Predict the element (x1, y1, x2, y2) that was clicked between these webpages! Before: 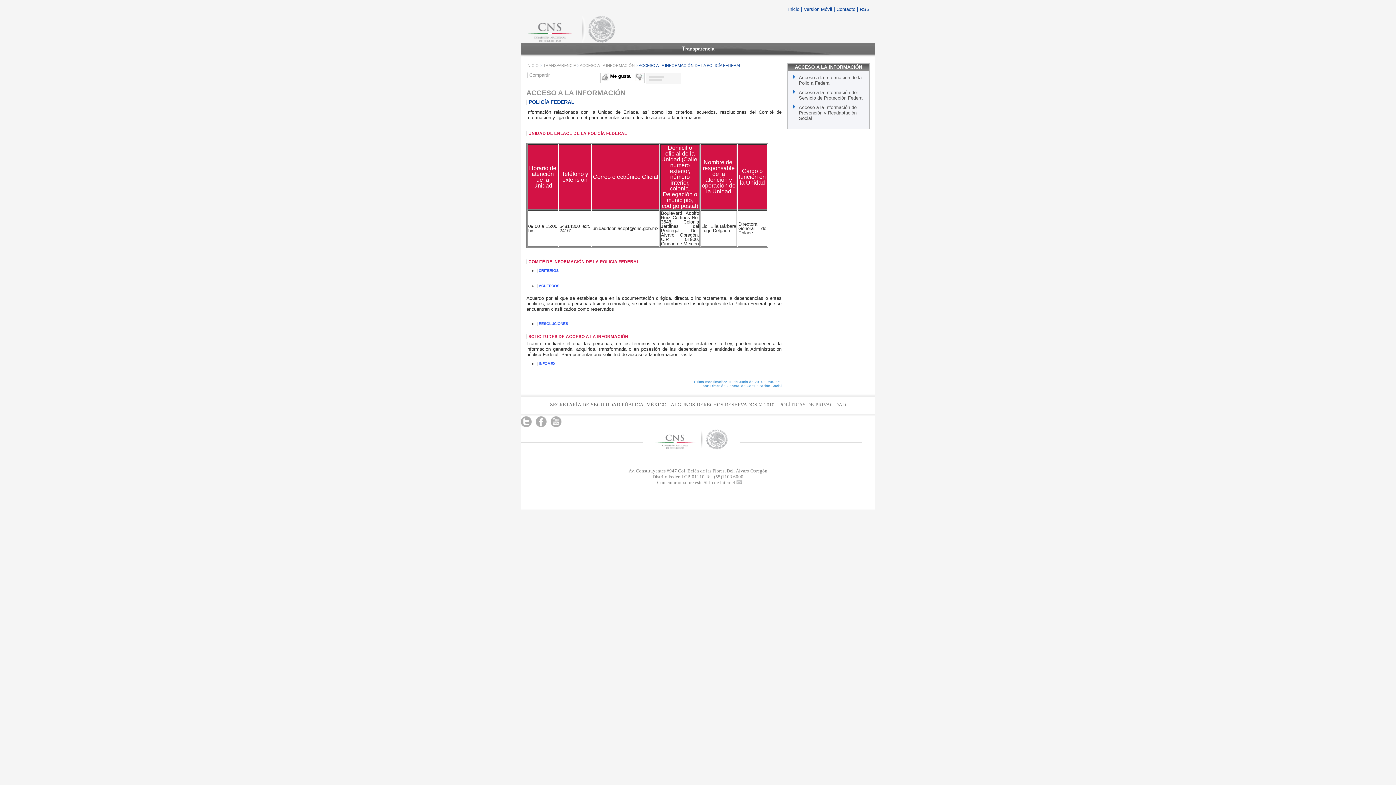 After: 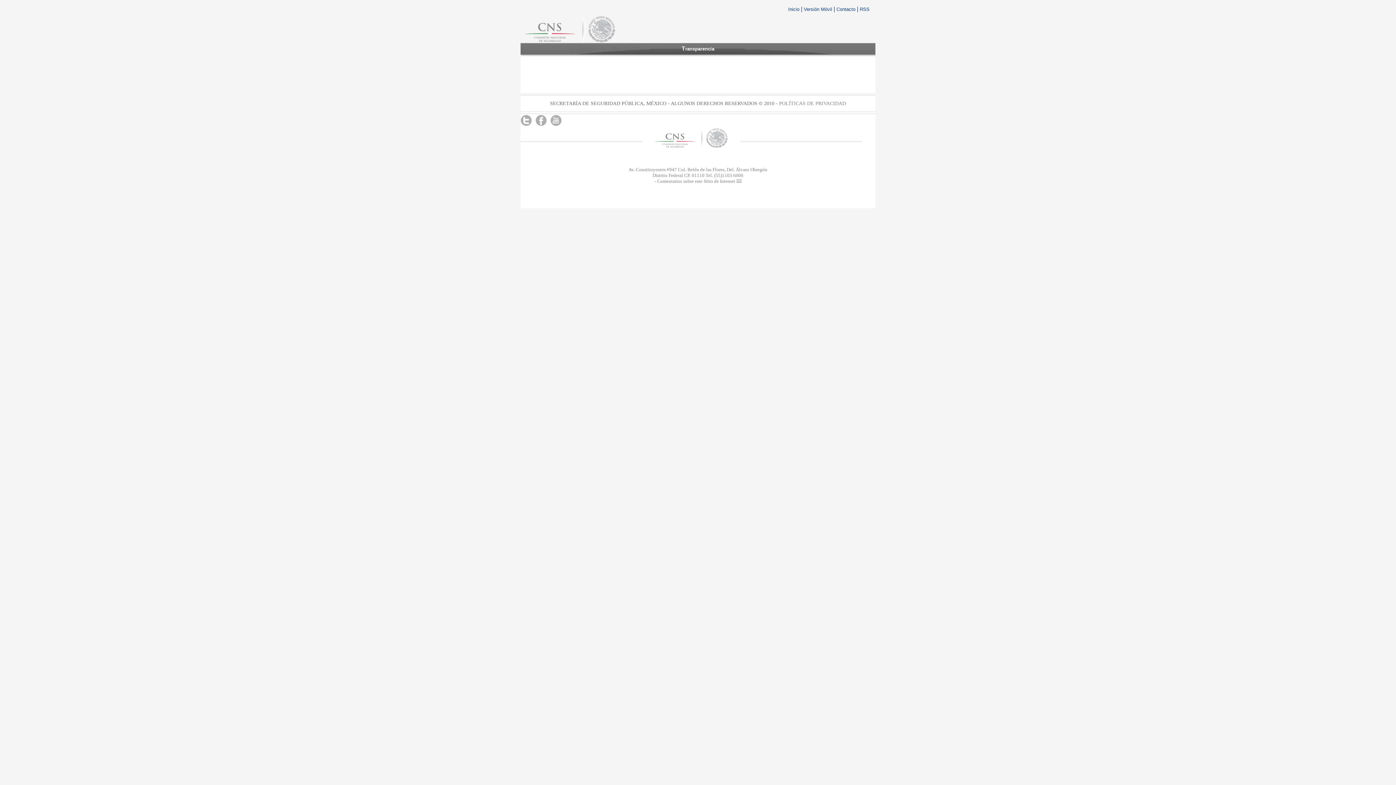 Action: label: INICIO bbox: (526, 63, 538, 67)